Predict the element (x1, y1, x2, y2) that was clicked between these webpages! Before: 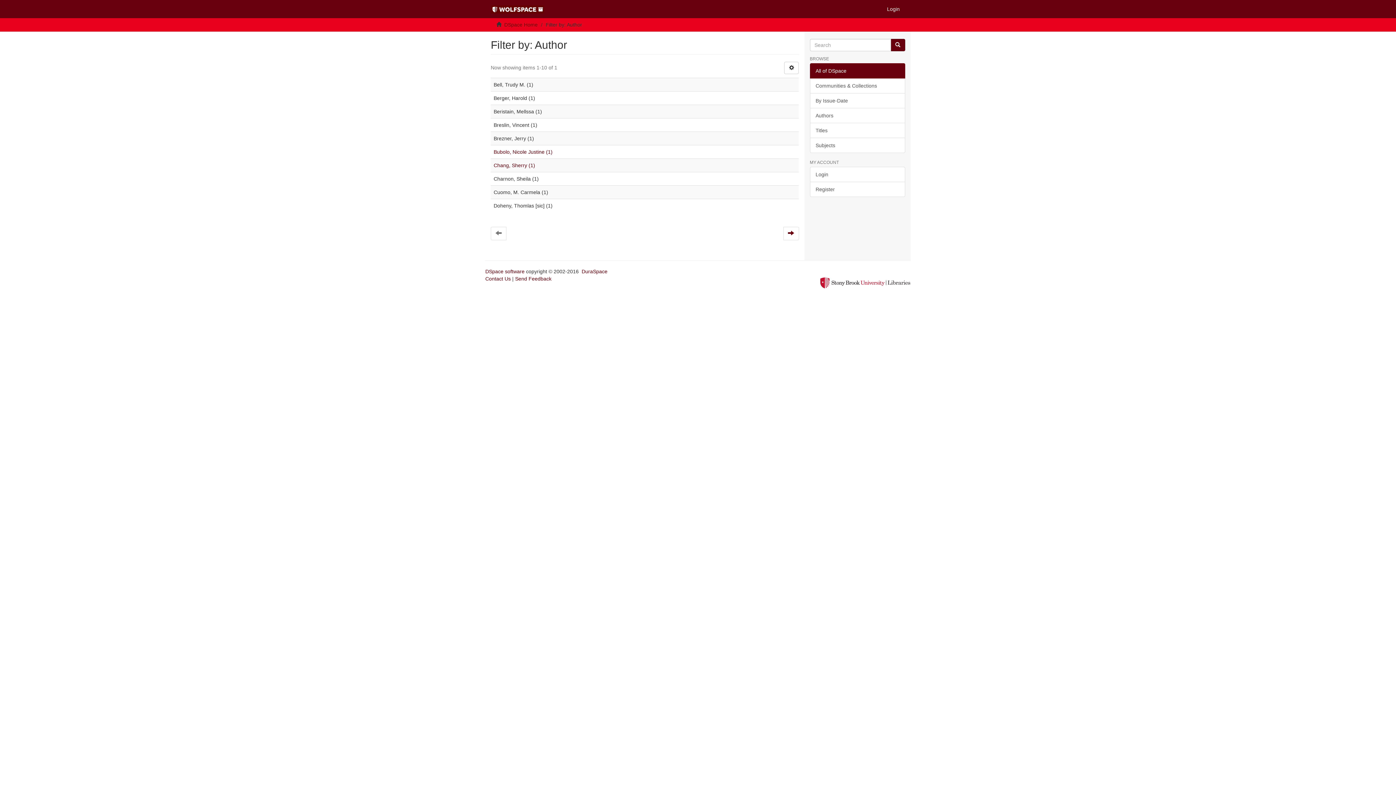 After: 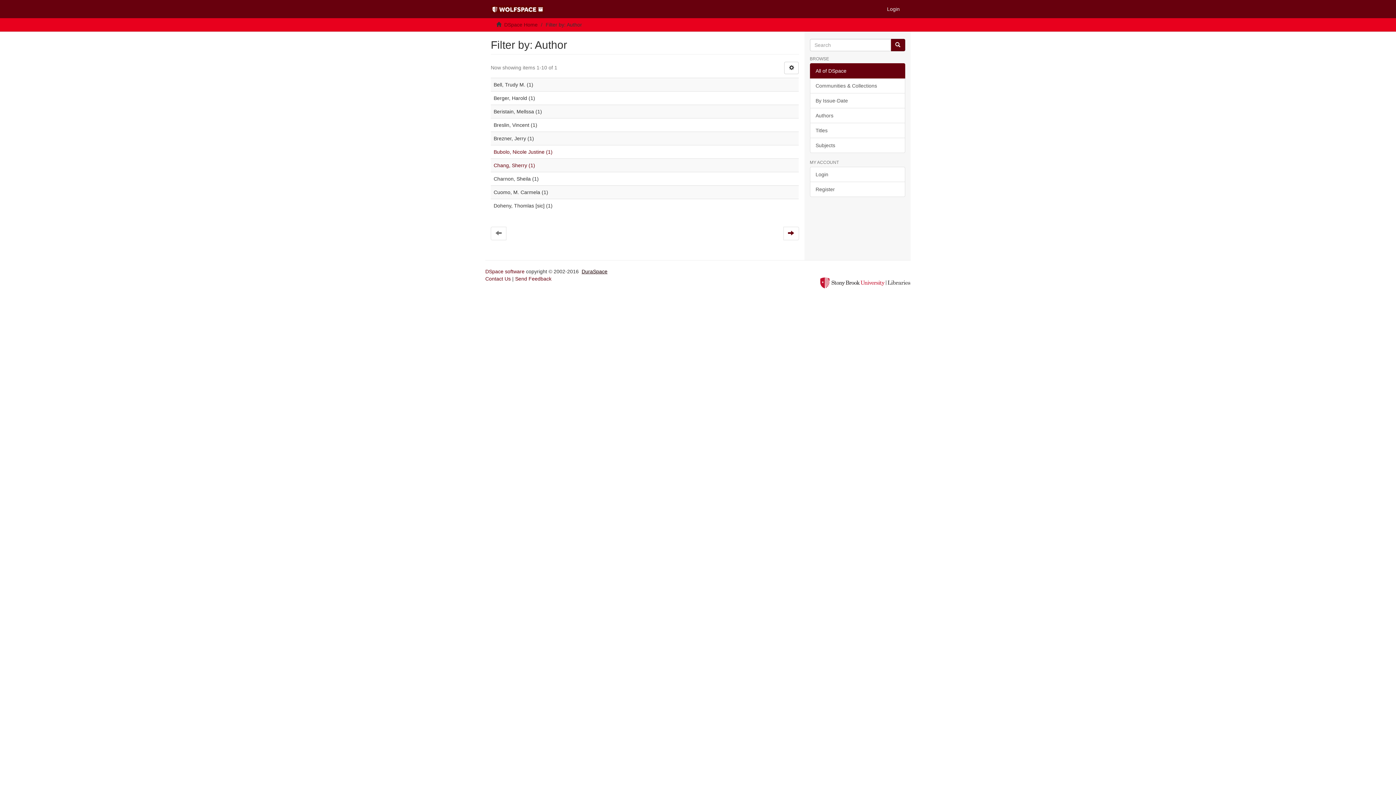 Action: label: DuraSpace bbox: (581, 268, 607, 274)